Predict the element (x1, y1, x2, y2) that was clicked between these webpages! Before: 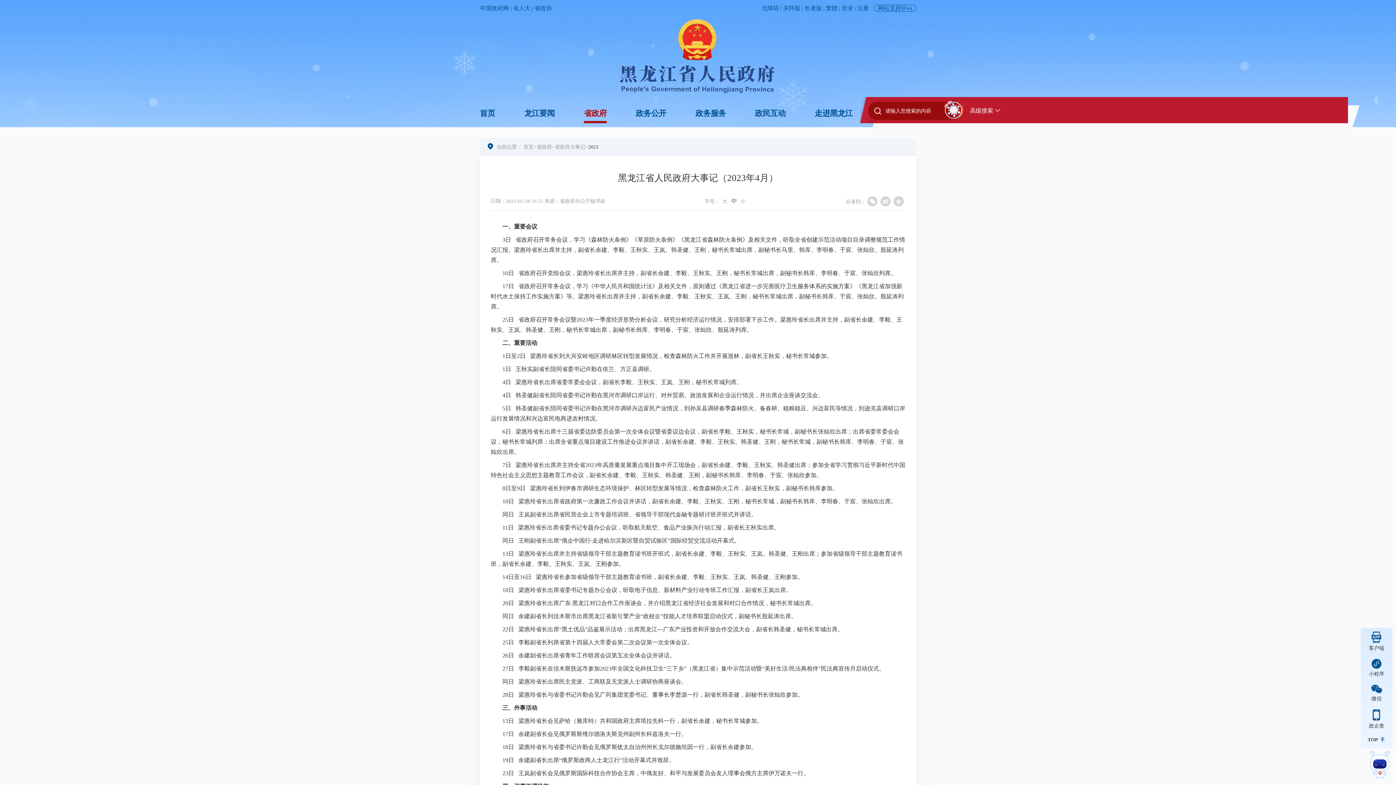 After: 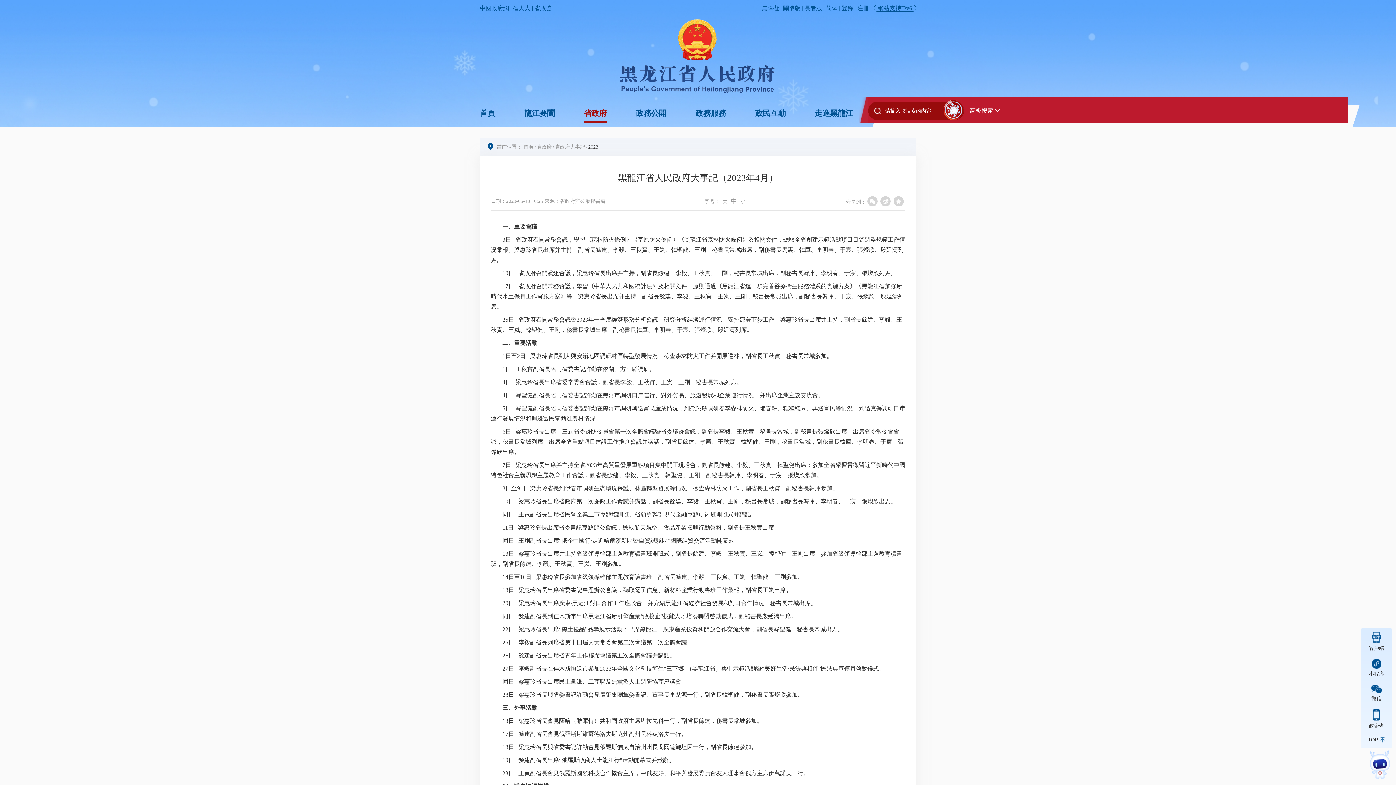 Action: bbox: (826, 5, 837, 11) label: 繁體